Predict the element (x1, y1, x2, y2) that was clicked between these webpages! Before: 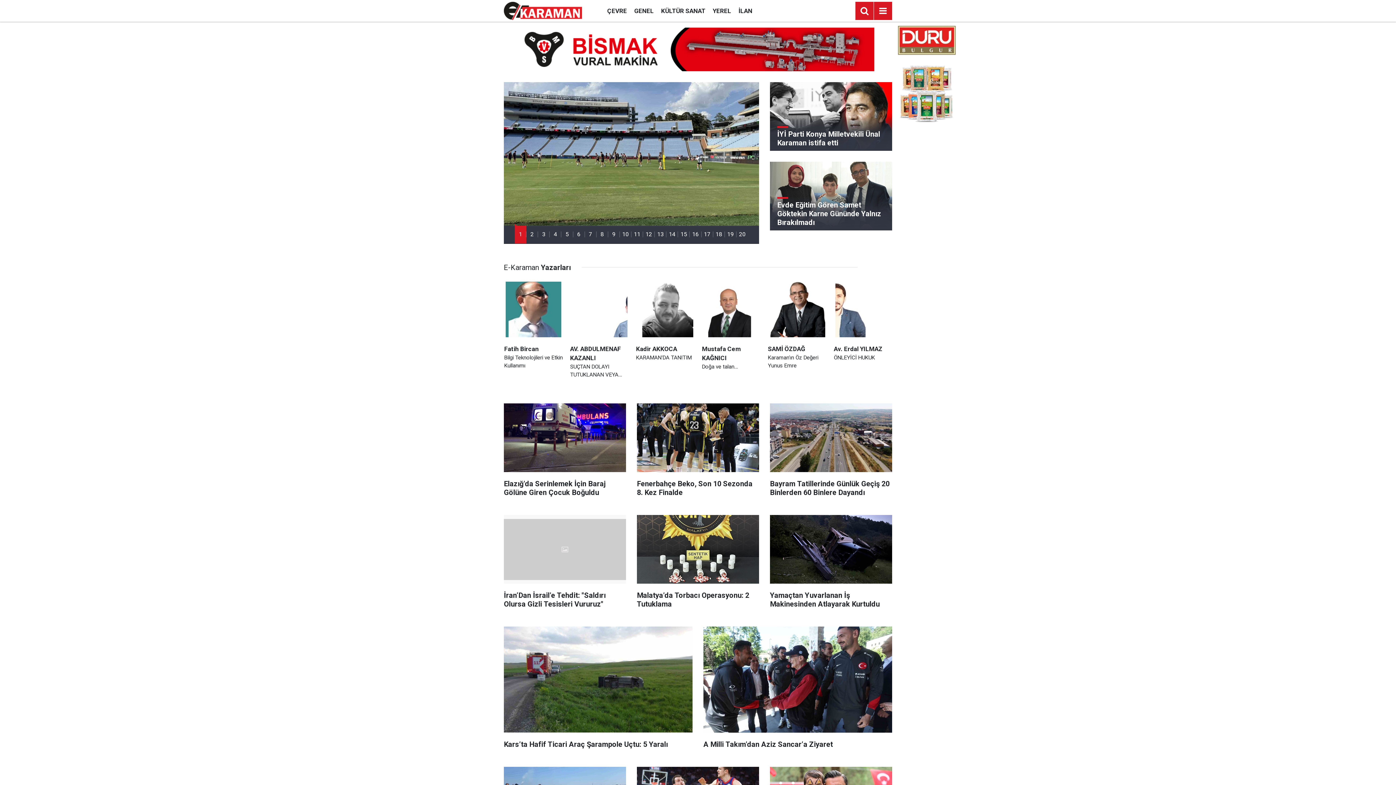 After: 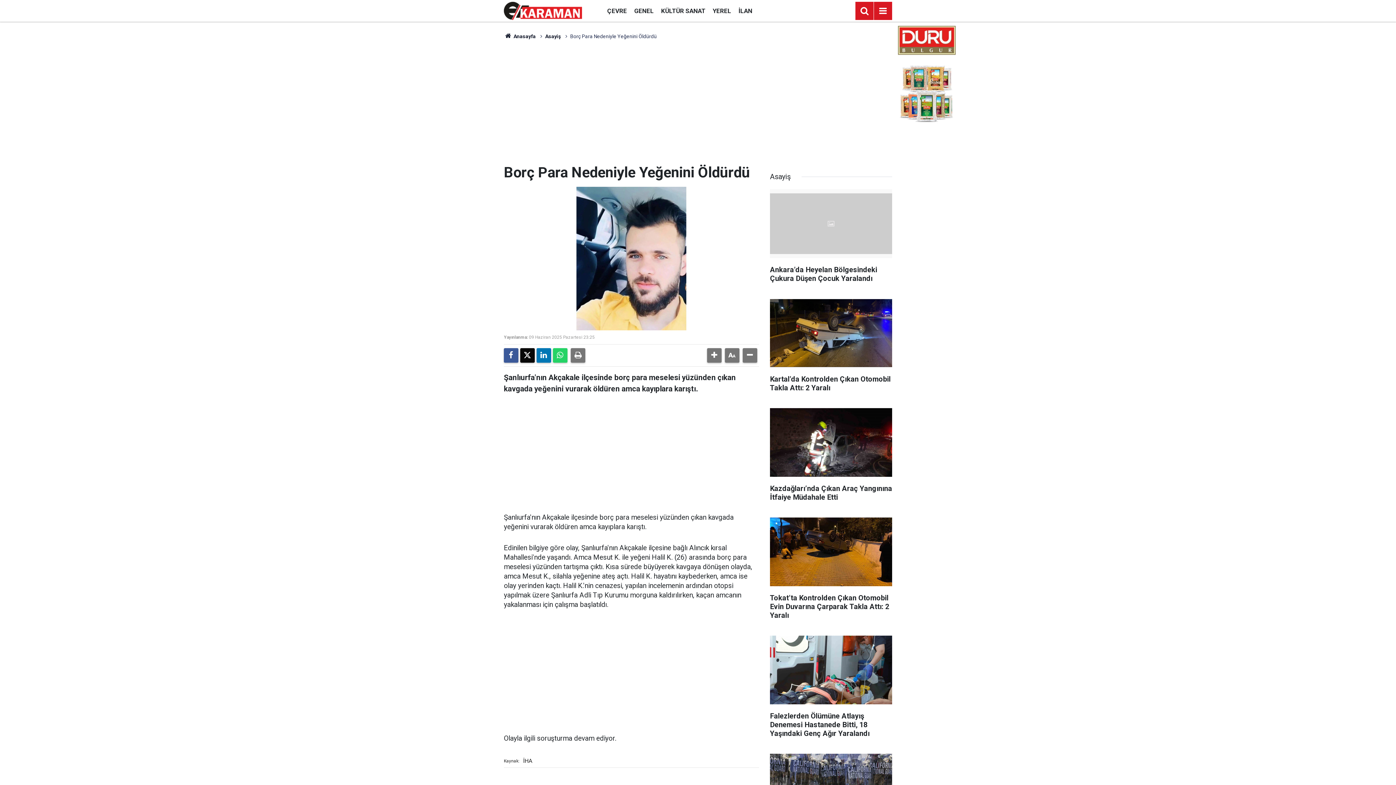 Action: bbox: (678, 225, 689, 243)